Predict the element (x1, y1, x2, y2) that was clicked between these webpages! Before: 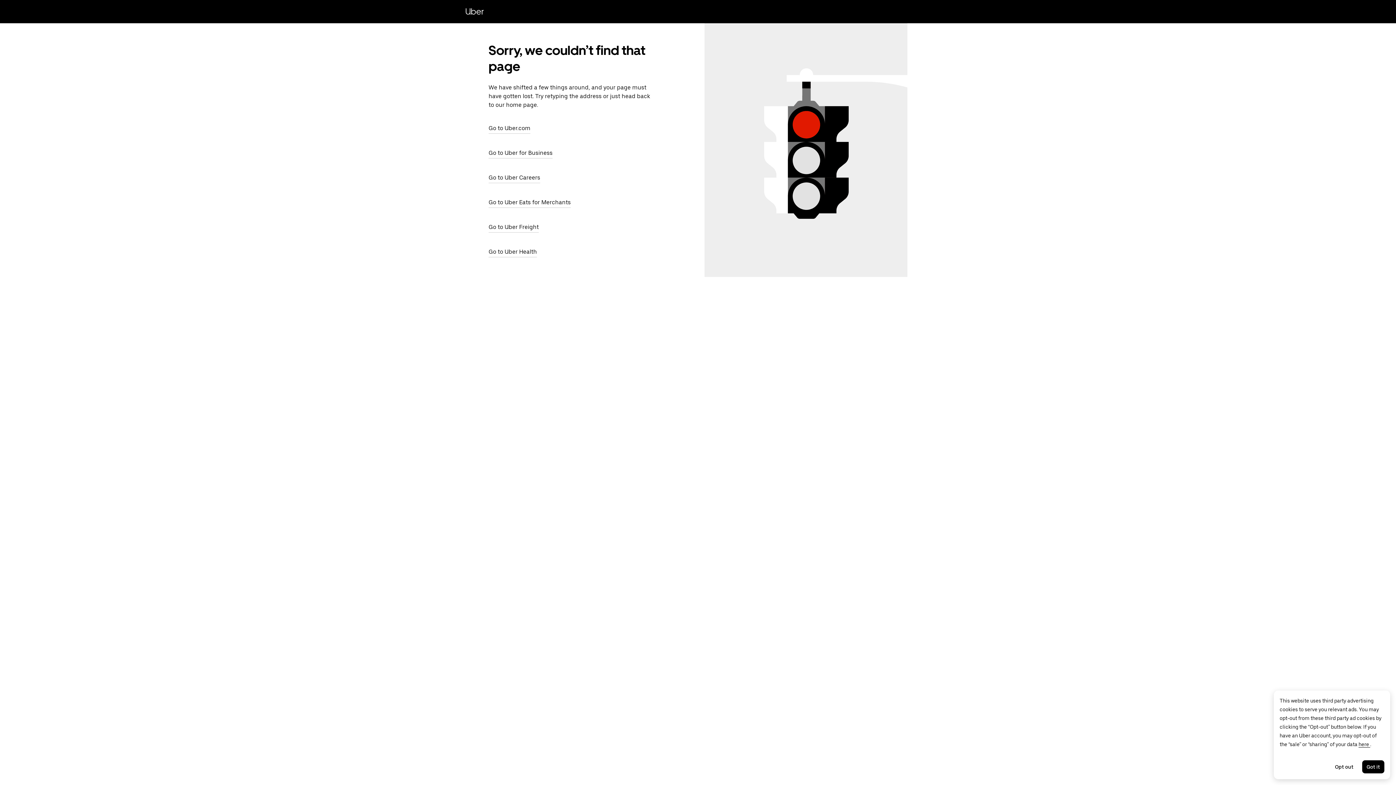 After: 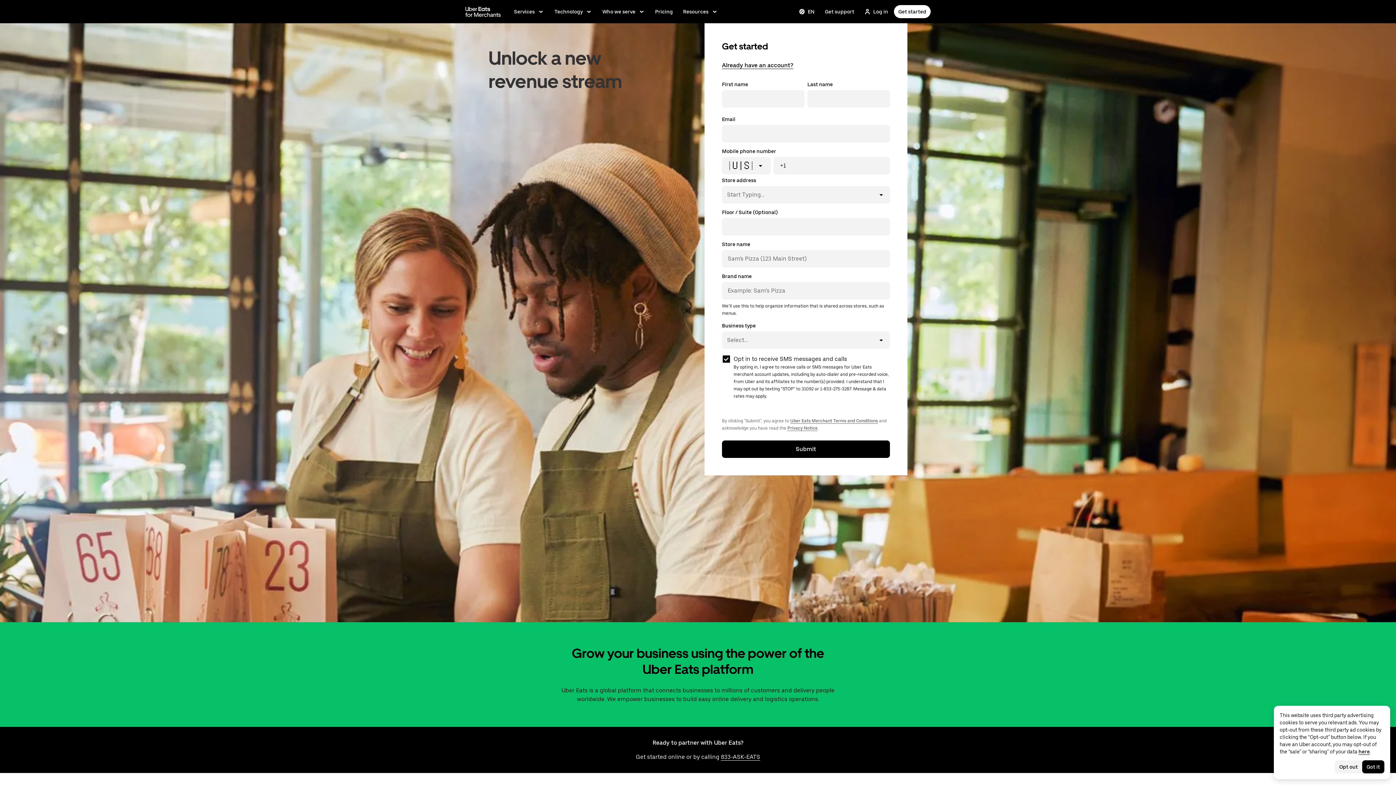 Action: bbox: (488, 196, 570, 208) label: Go to Uber Eats for Merchants